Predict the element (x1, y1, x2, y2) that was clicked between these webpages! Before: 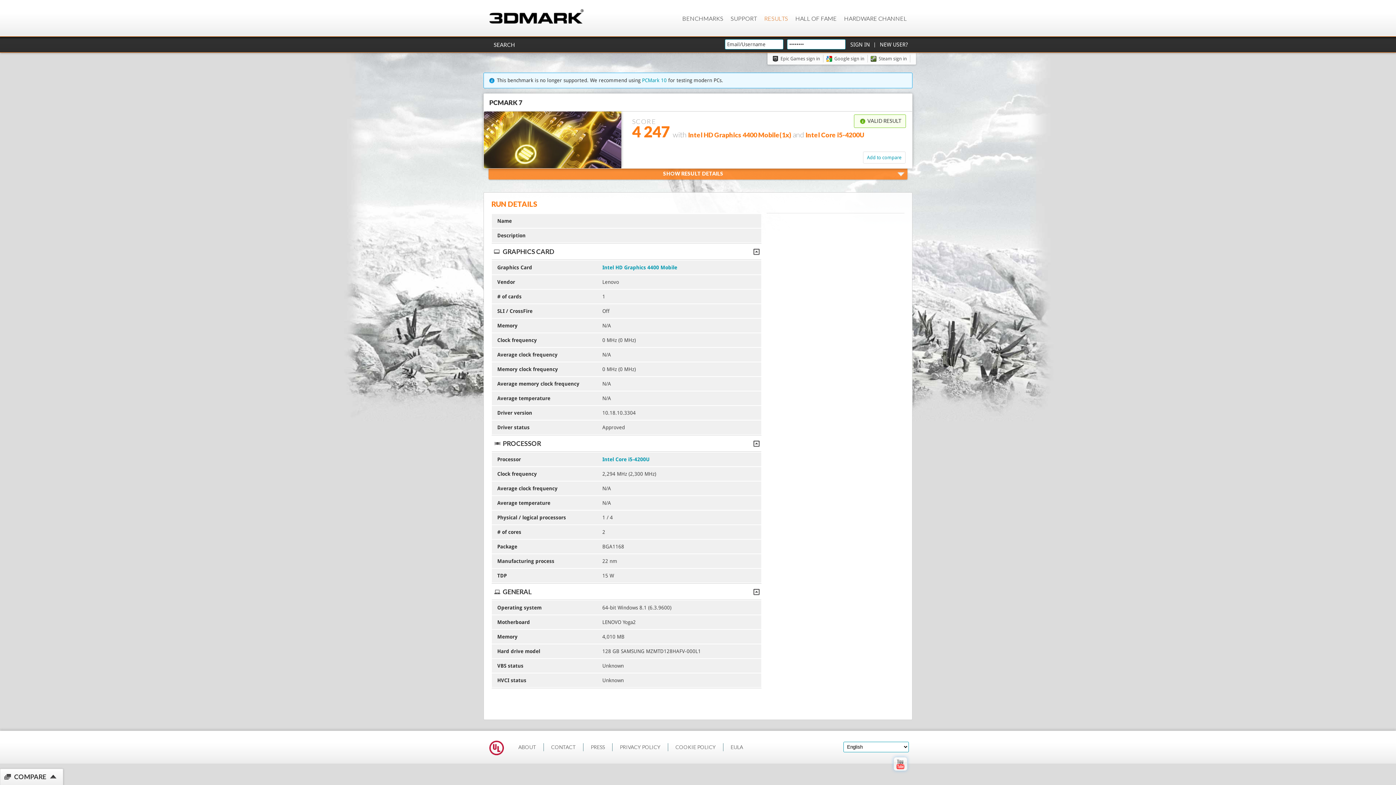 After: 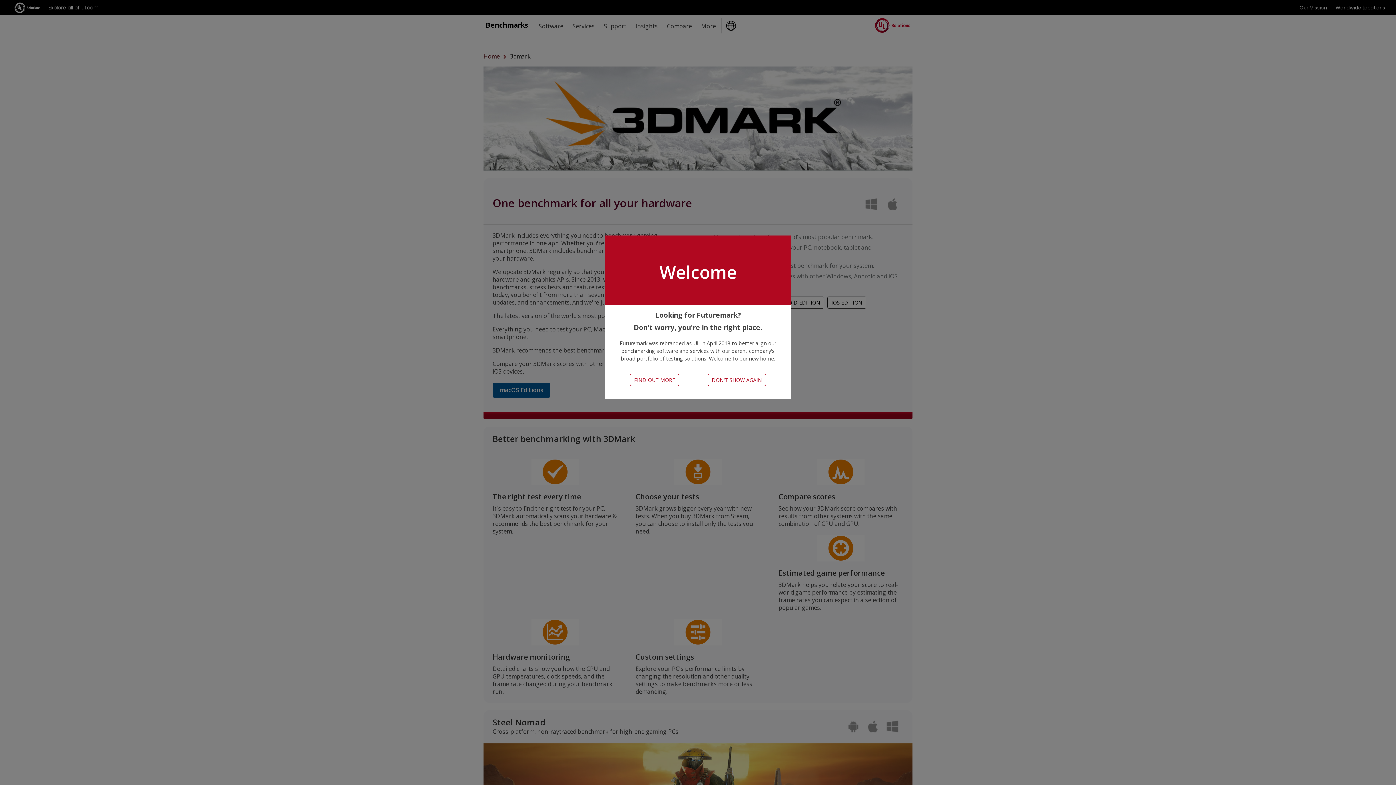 Action: bbox: (678, 11, 727, 25) label: BENCHMARKS